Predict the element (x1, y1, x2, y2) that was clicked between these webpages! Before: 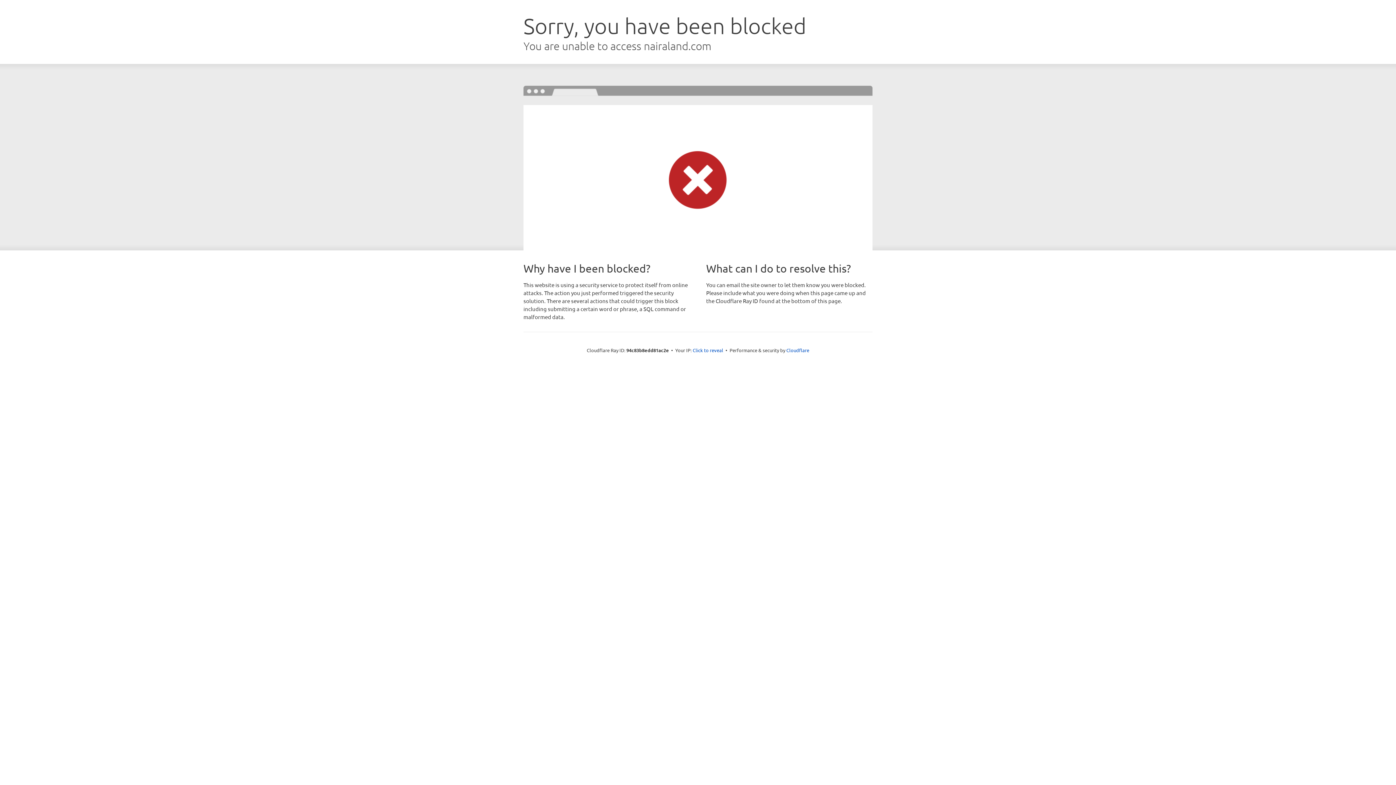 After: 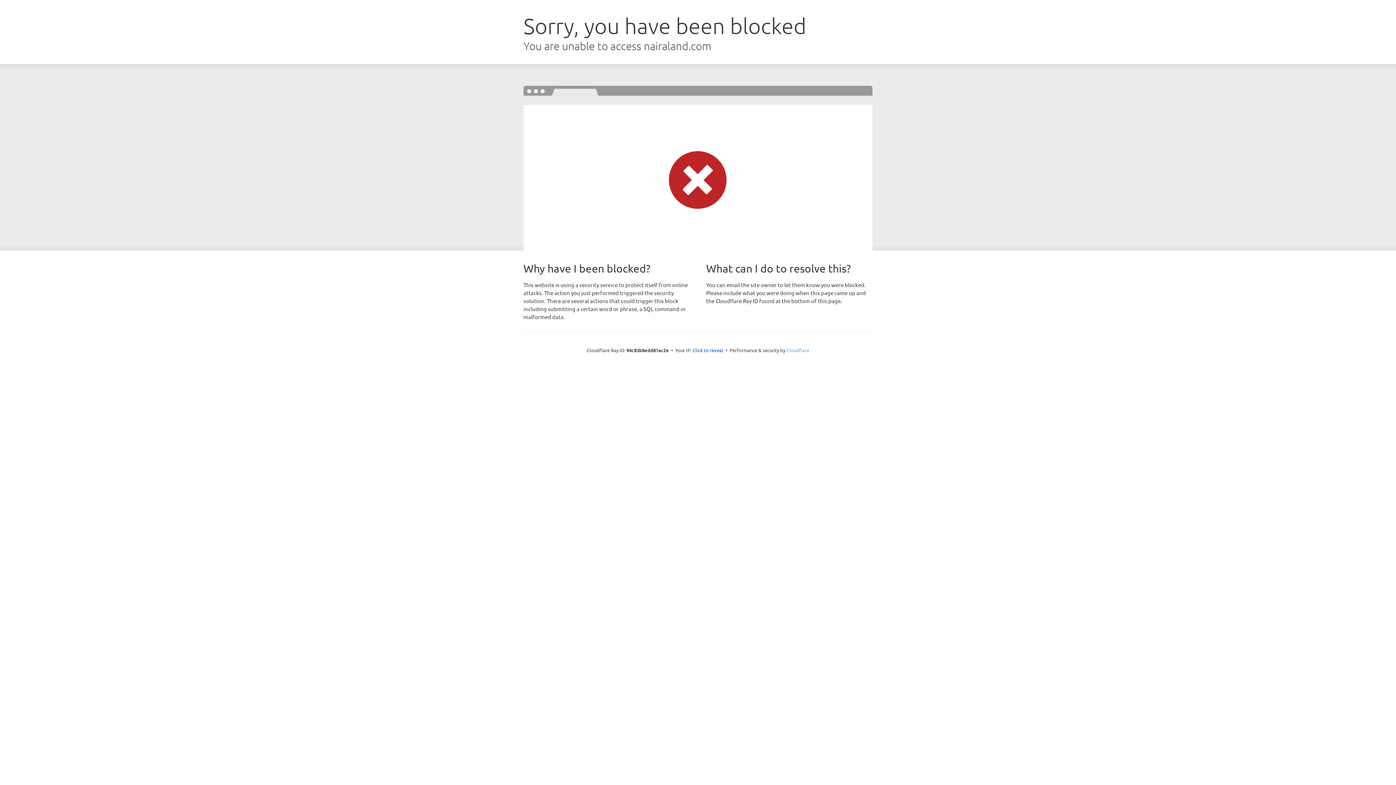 Action: bbox: (786, 347, 809, 353) label: Cloudflare